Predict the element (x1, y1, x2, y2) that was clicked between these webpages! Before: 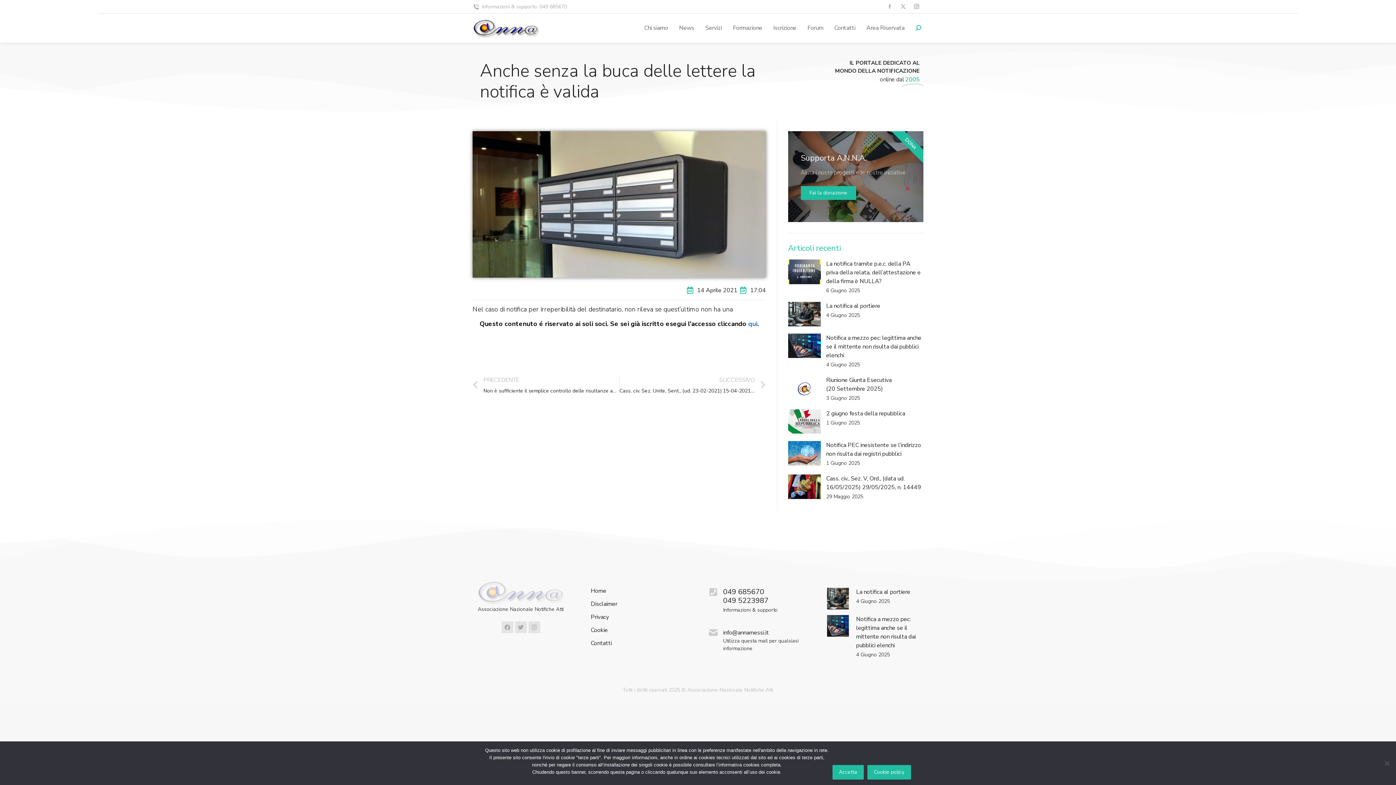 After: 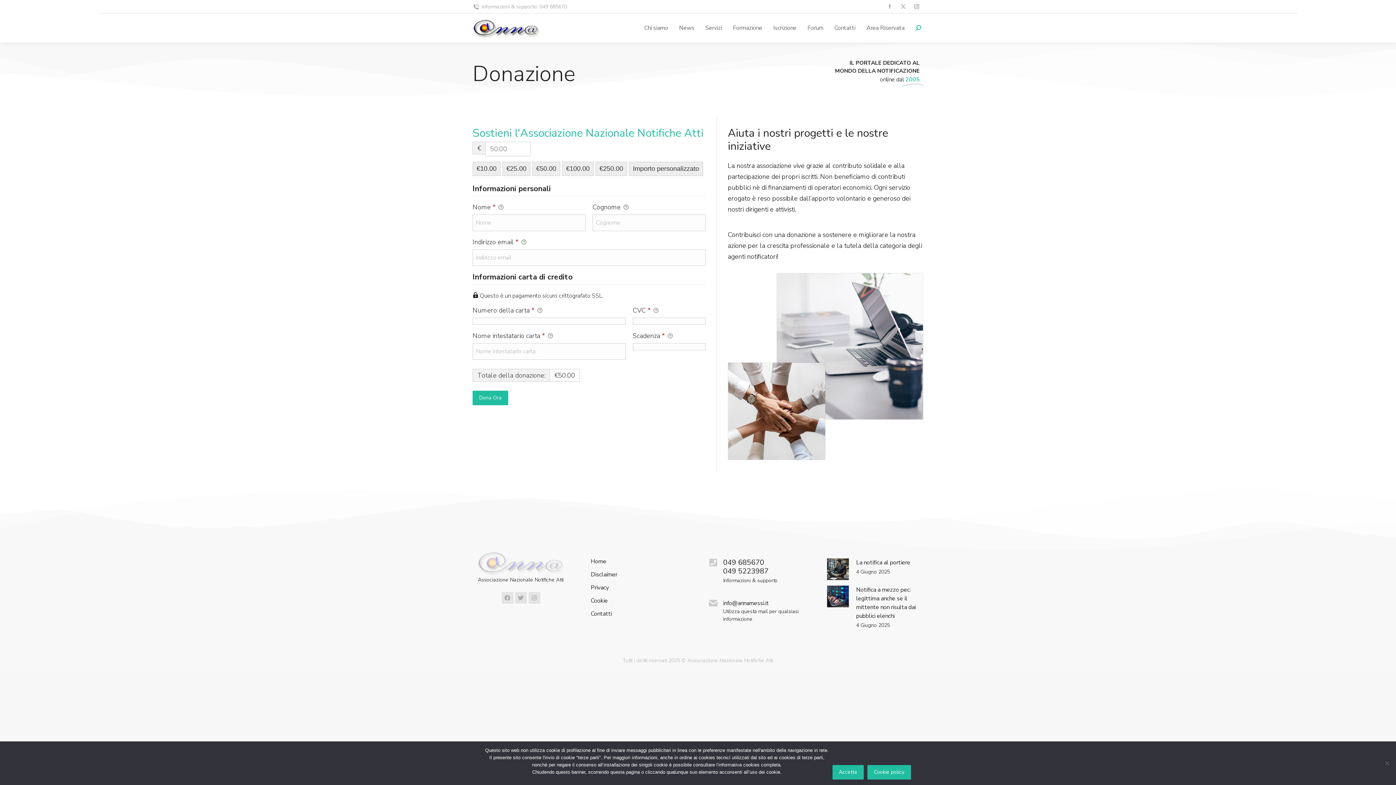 Action: label: Fai la donazione bbox: (800, 186, 856, 200)